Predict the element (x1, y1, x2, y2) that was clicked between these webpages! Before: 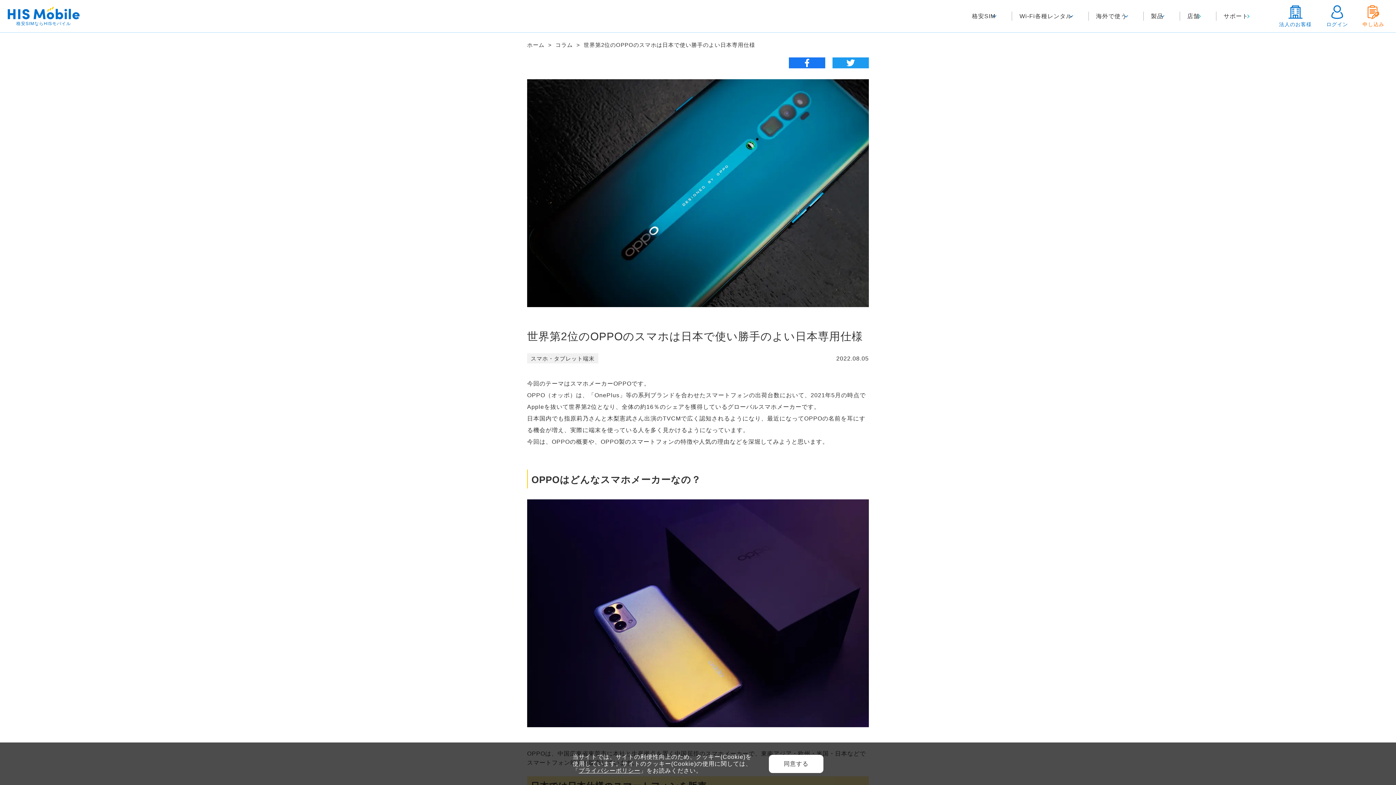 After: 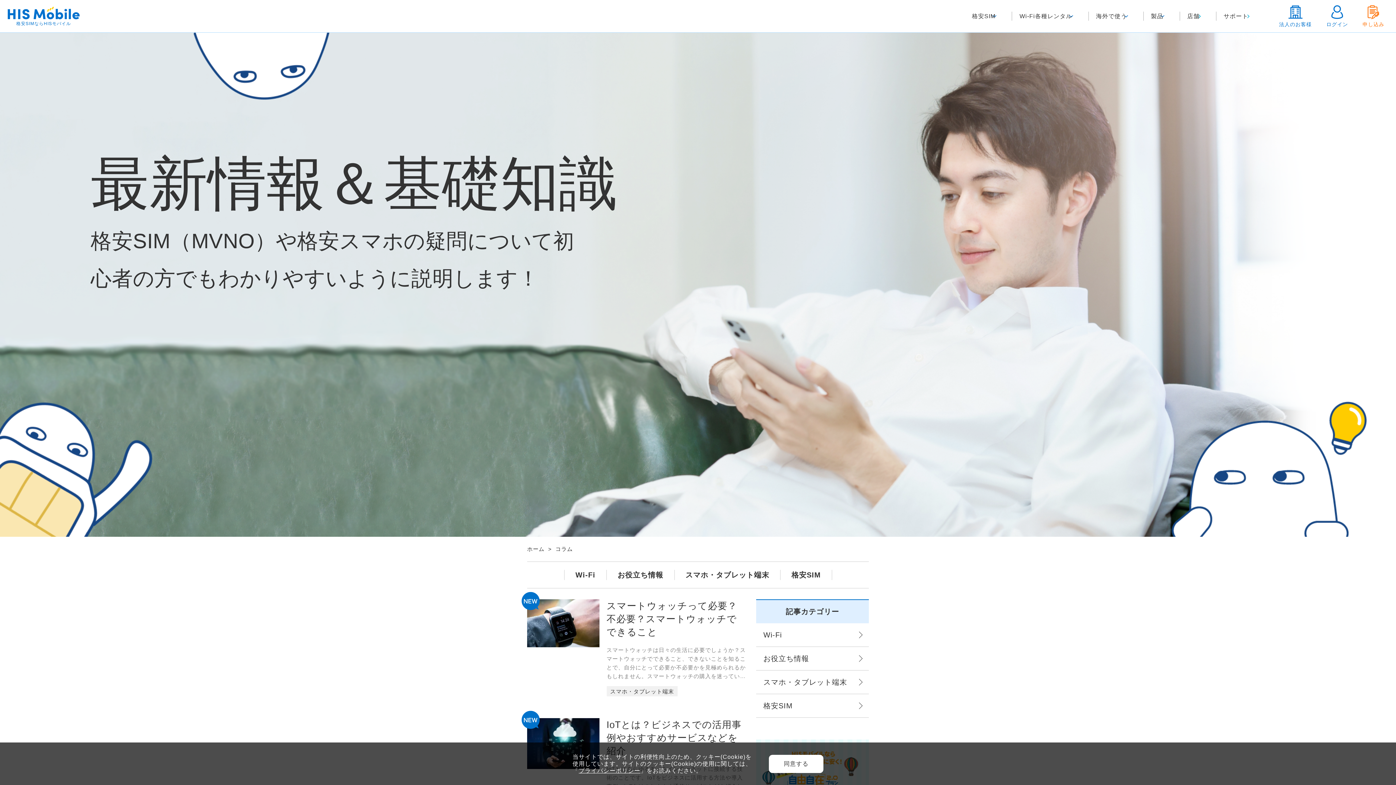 Action: label: コラム bbox: (555, 41, 573, 48)